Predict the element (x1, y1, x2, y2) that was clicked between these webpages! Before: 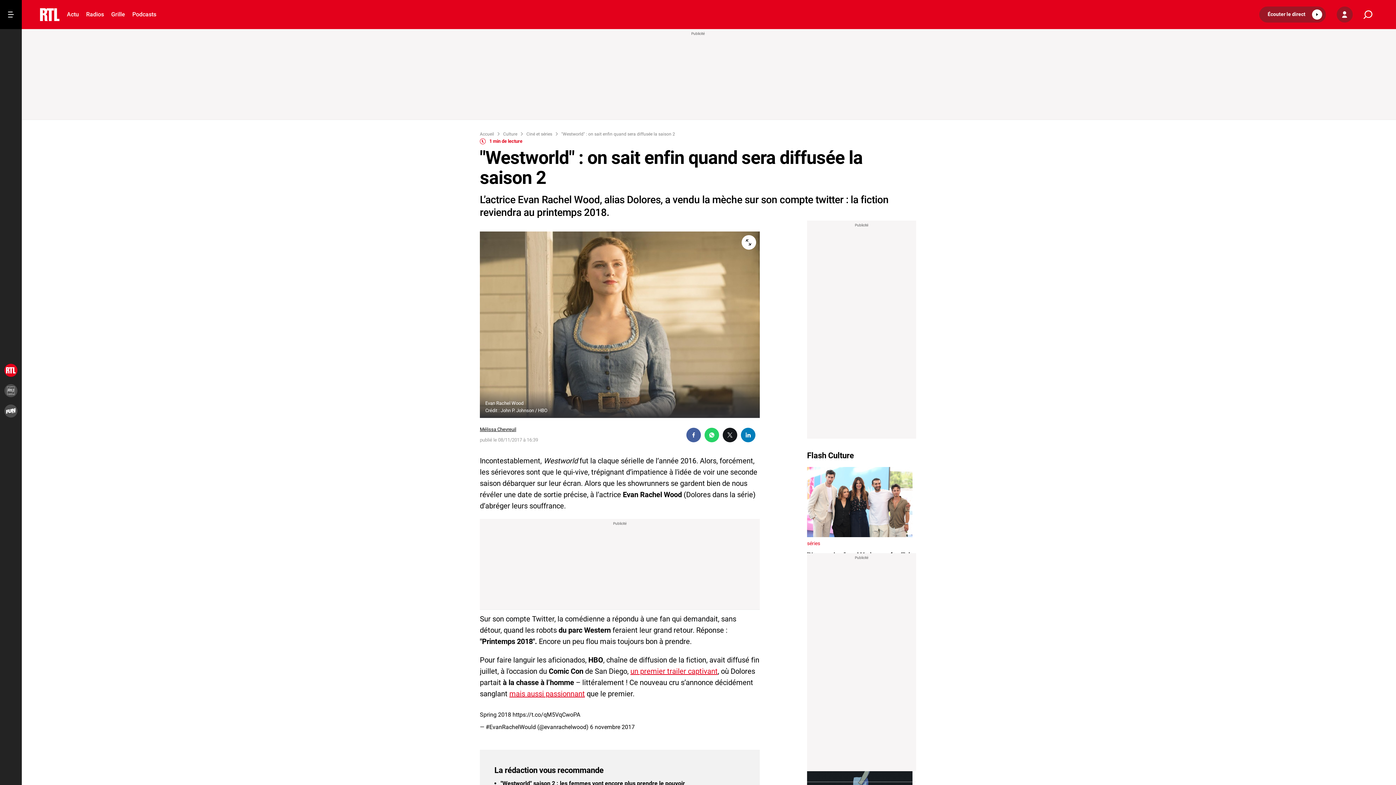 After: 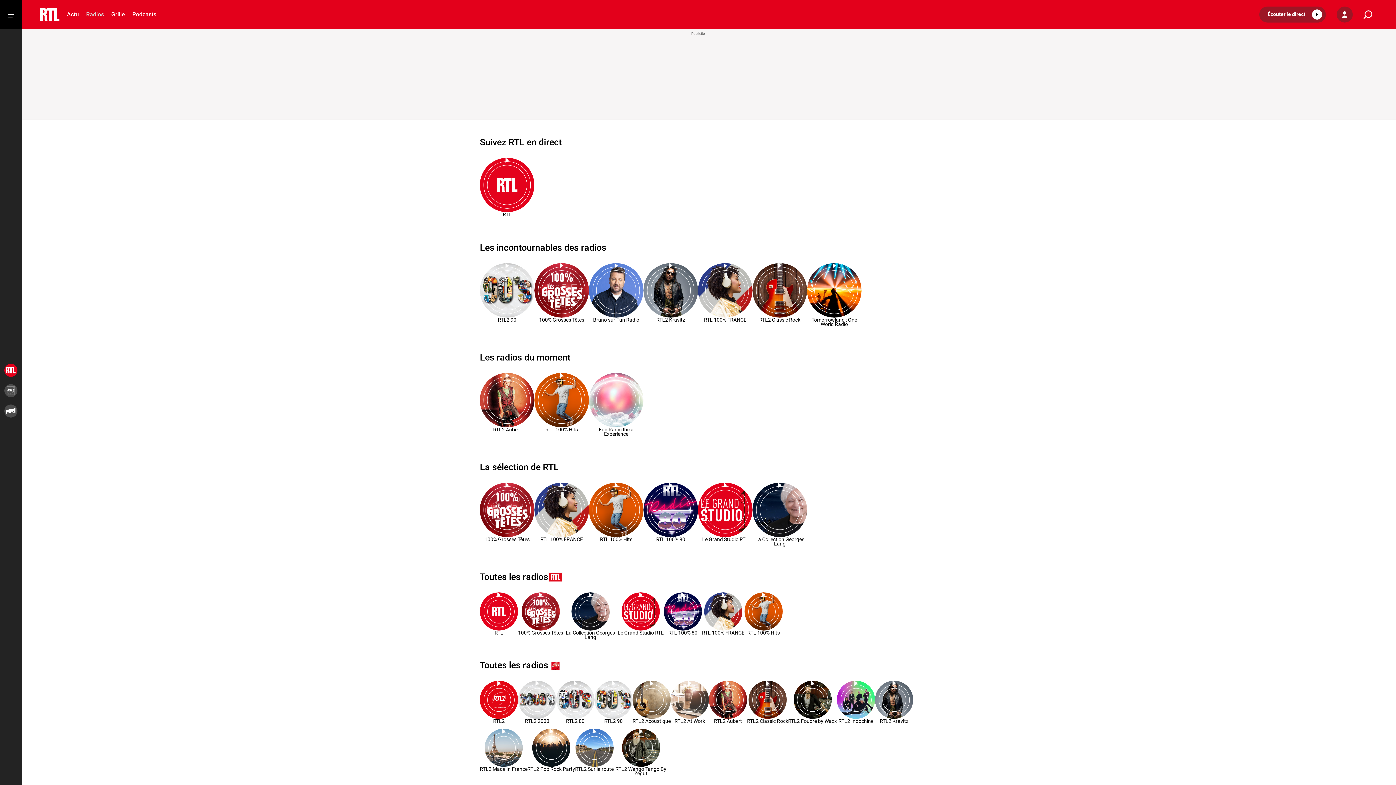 Action: bbox: (86, 10, 104, 18) label: Radios